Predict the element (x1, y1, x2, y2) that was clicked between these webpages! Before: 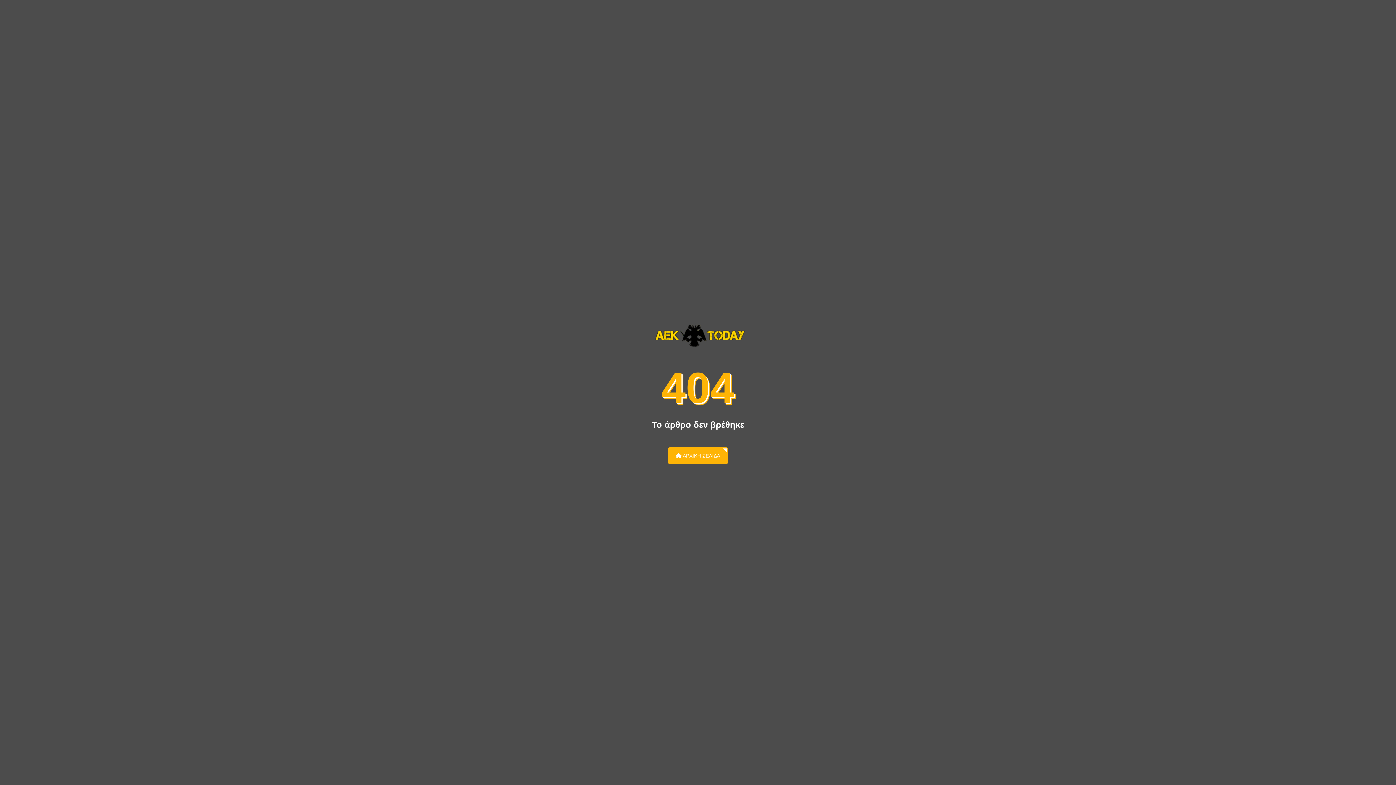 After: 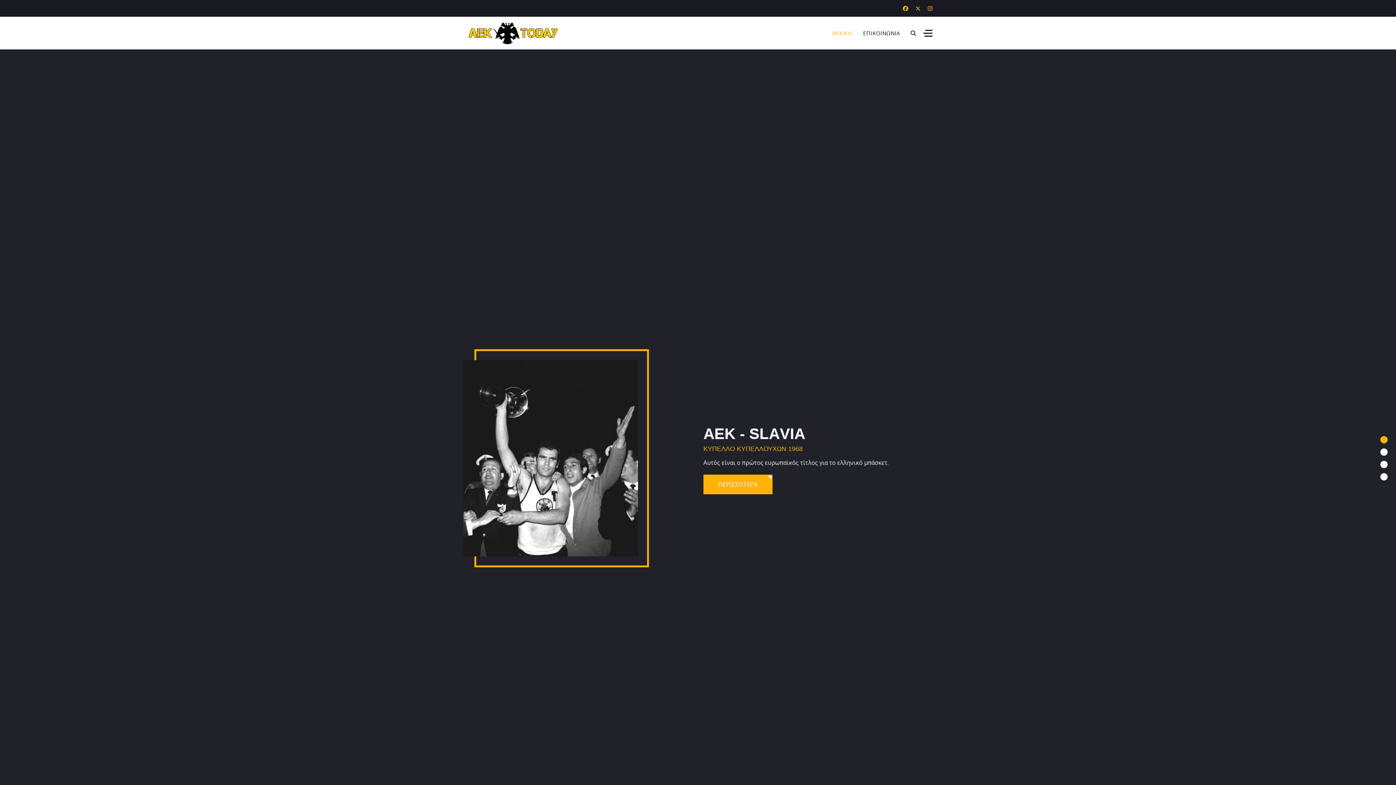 Action: bbox: (650, 337, 746, 343)